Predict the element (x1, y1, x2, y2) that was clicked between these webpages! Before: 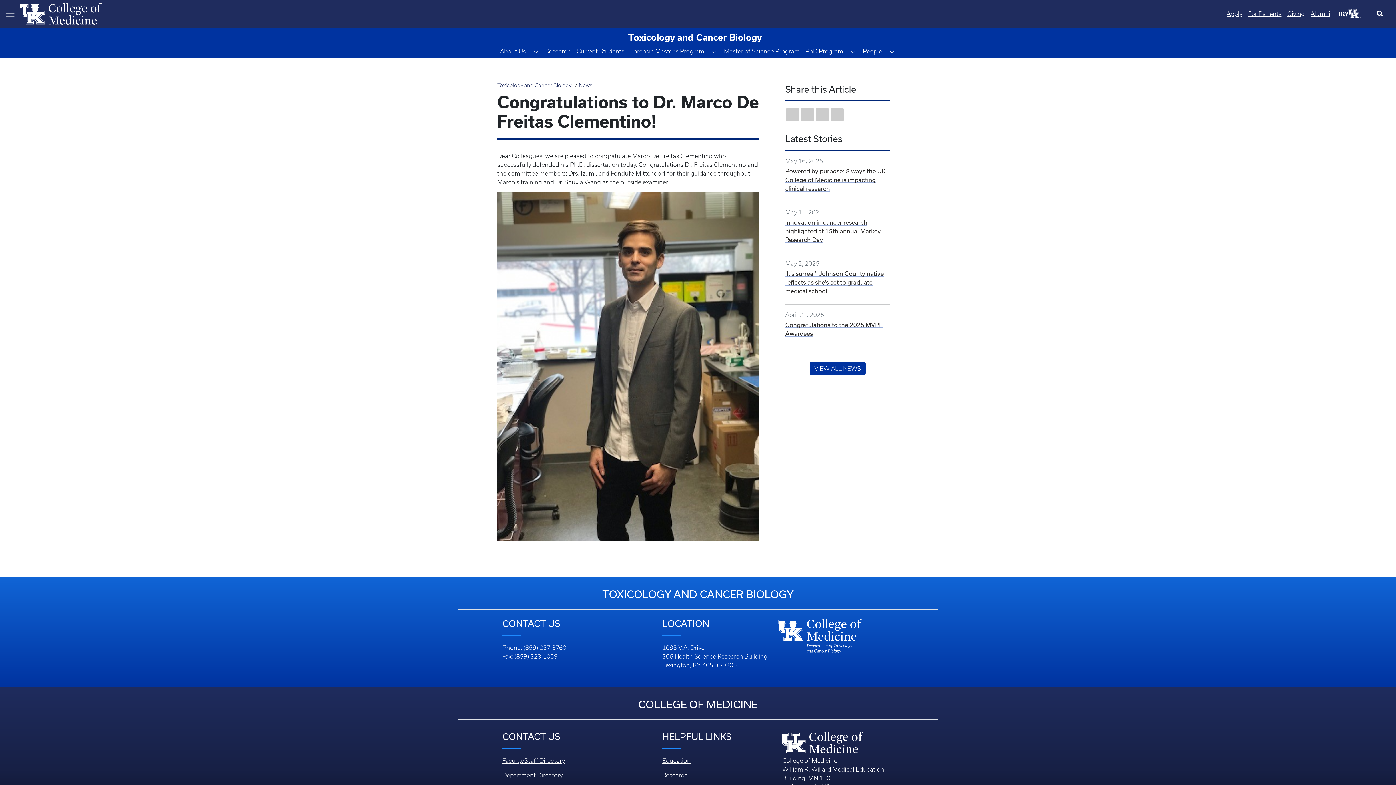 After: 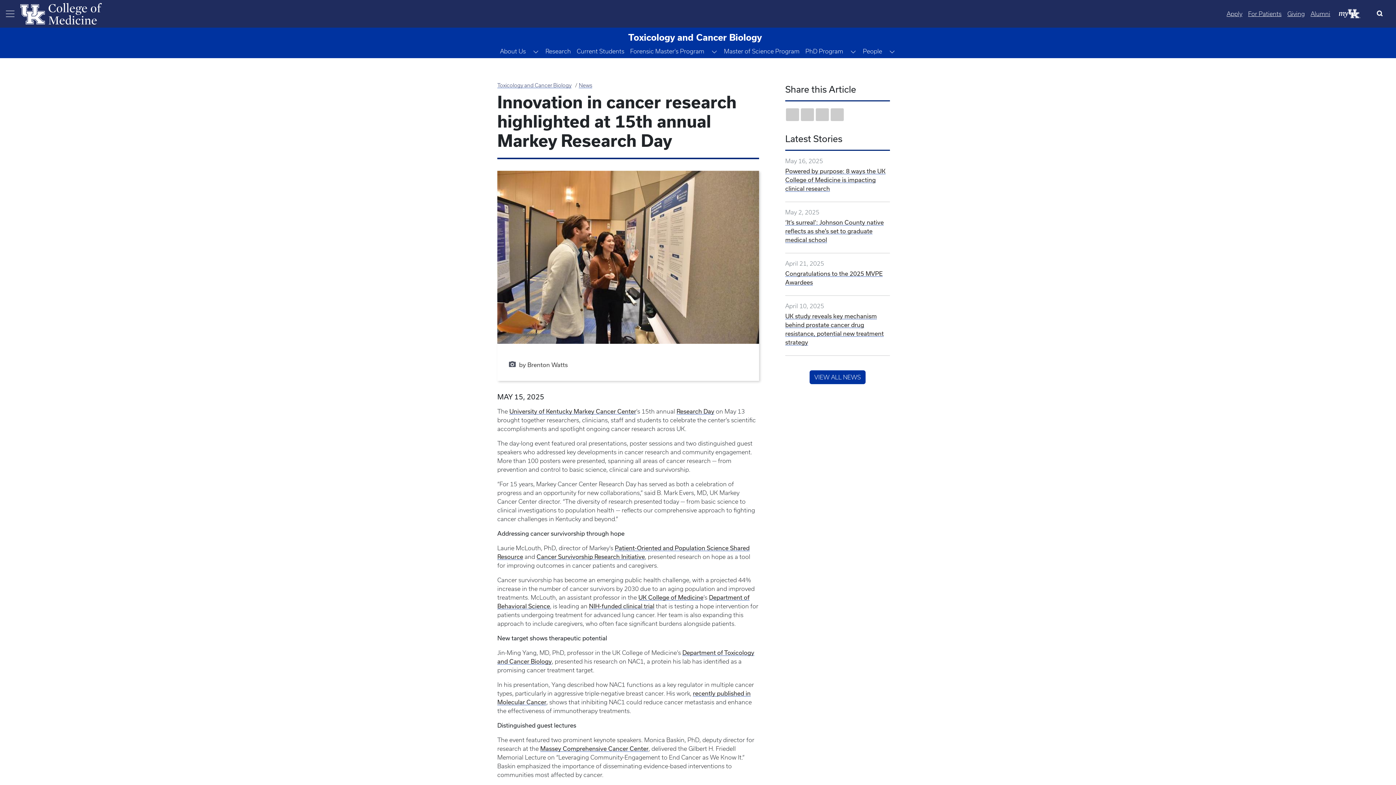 Action: label: Innovation in cancer research highlighted at 15th annual Markey Research Day bbox: (785, 218, 881, 243)